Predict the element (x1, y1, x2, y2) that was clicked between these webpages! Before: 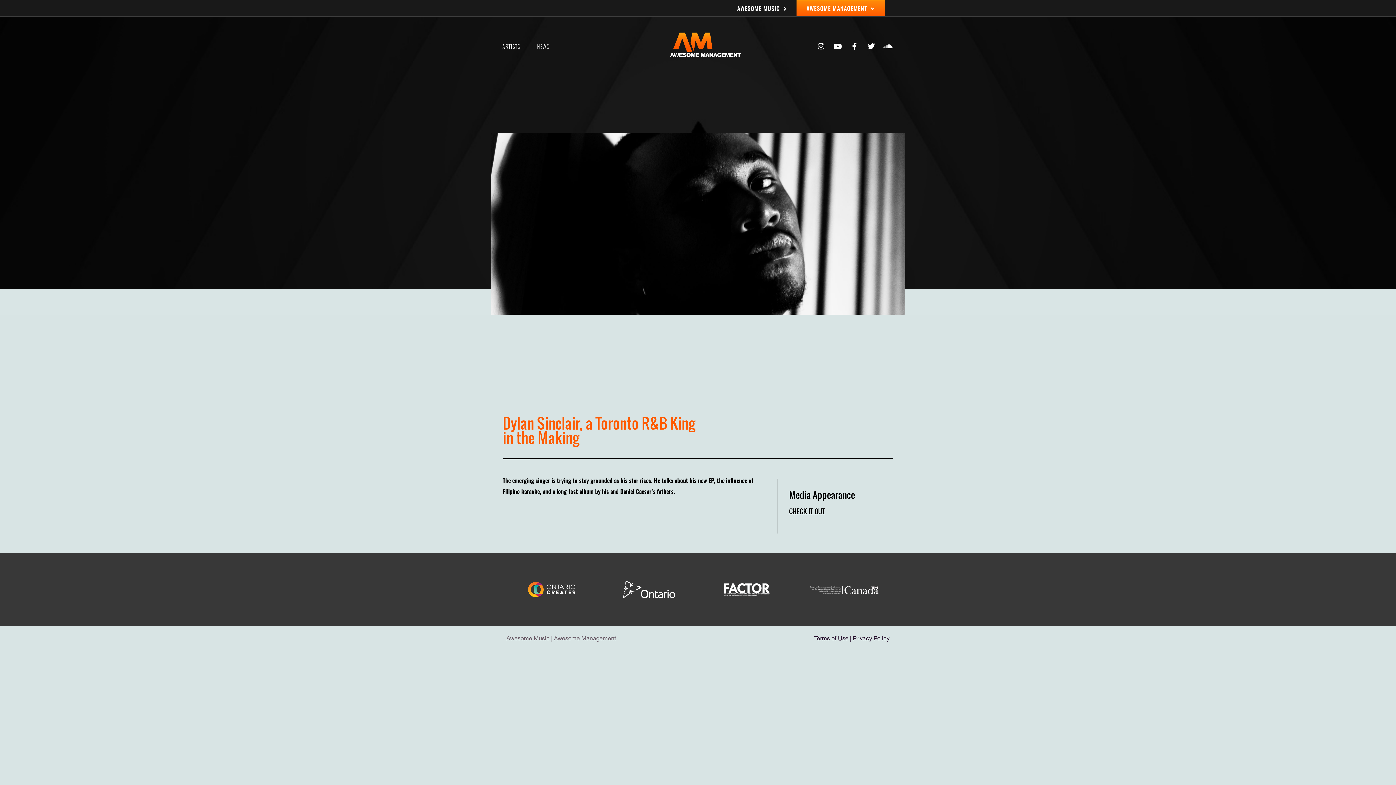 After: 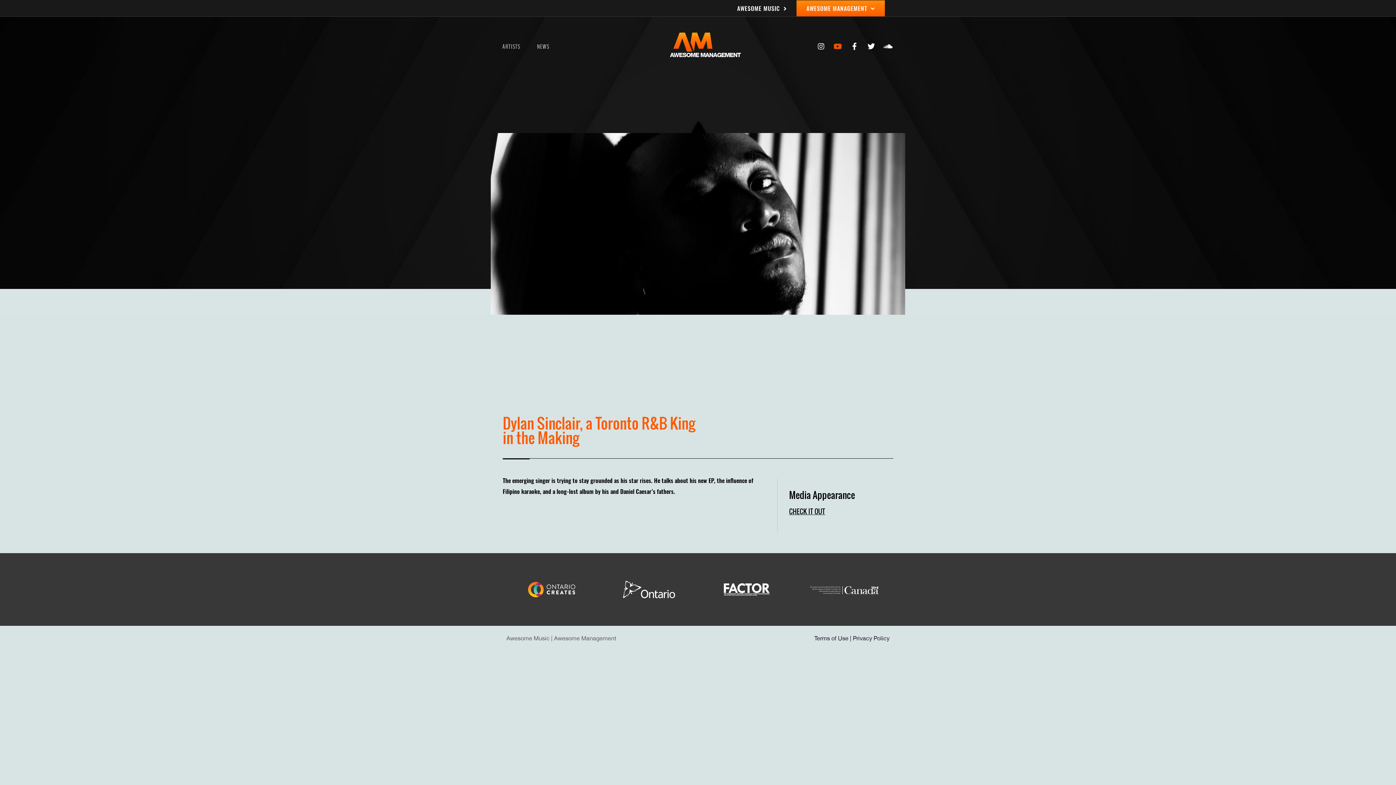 Action: label: Youtube bbox: (834, 42, 841, 50)